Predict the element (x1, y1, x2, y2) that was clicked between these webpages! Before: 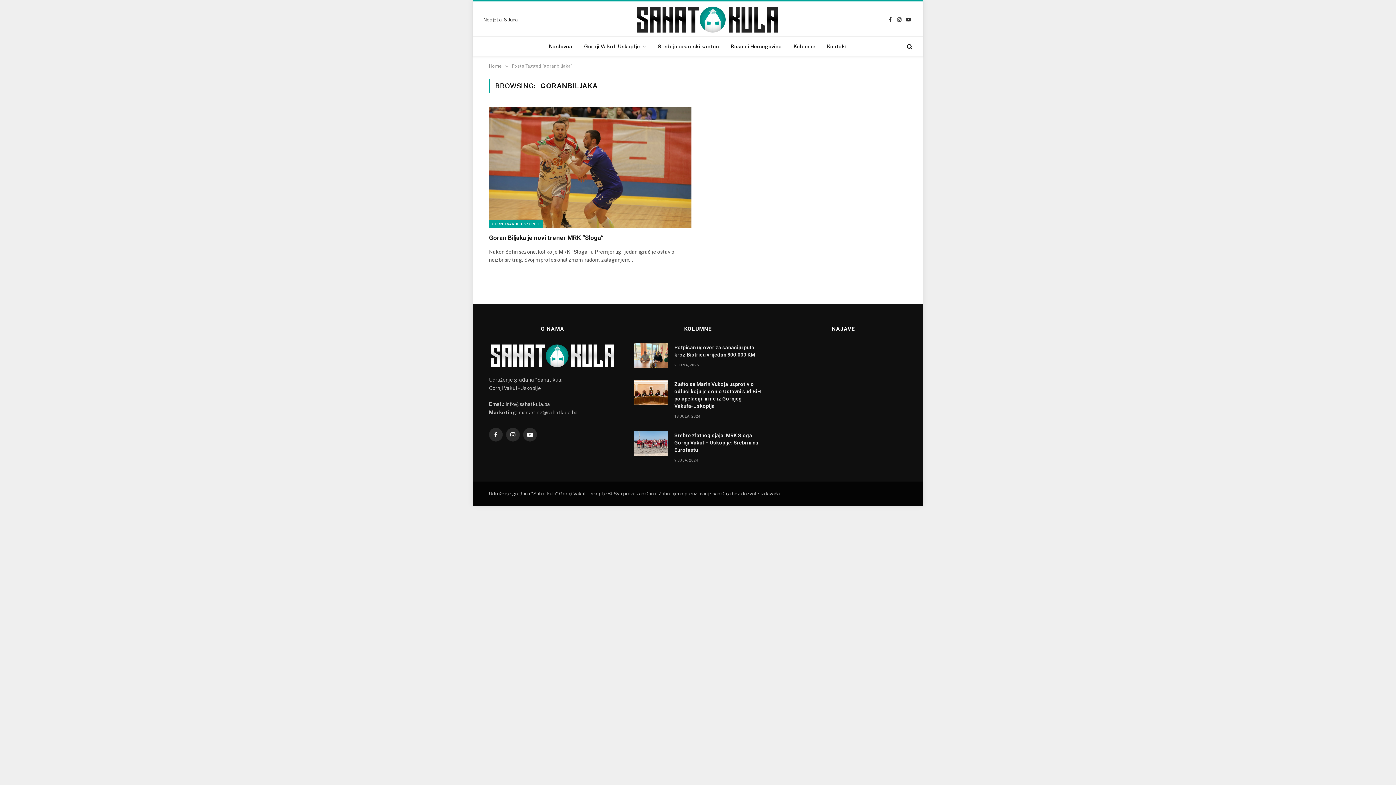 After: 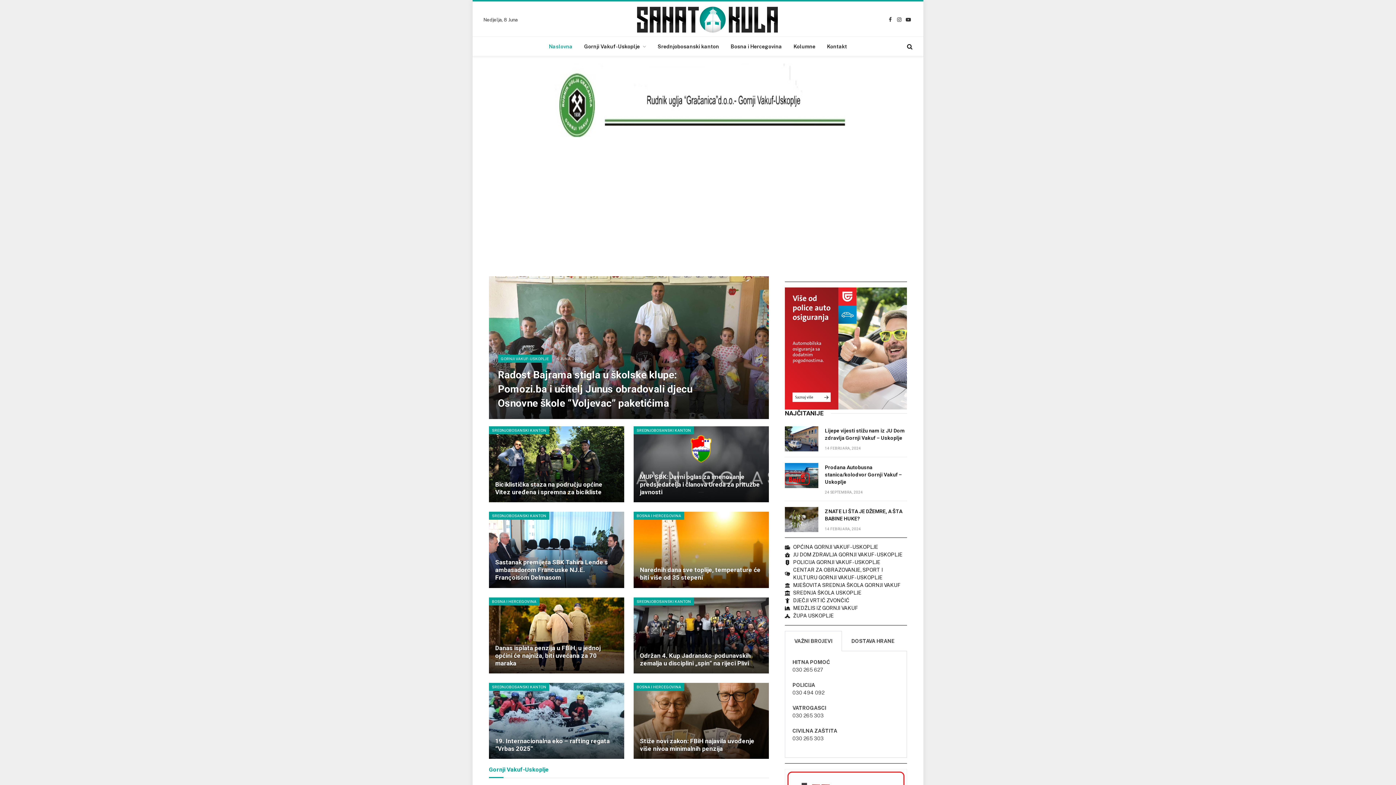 Action: bbox: (489, 63, 501, 68) label: Home